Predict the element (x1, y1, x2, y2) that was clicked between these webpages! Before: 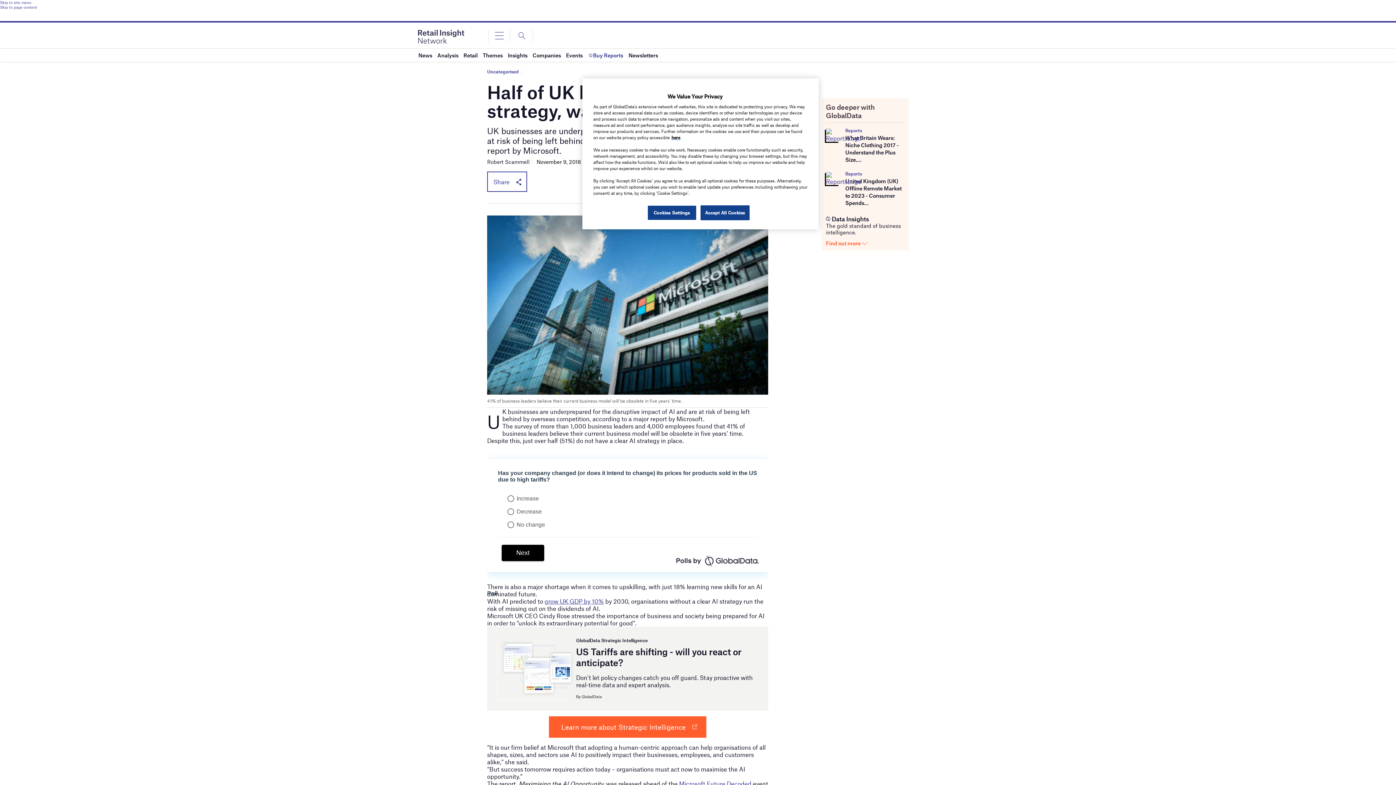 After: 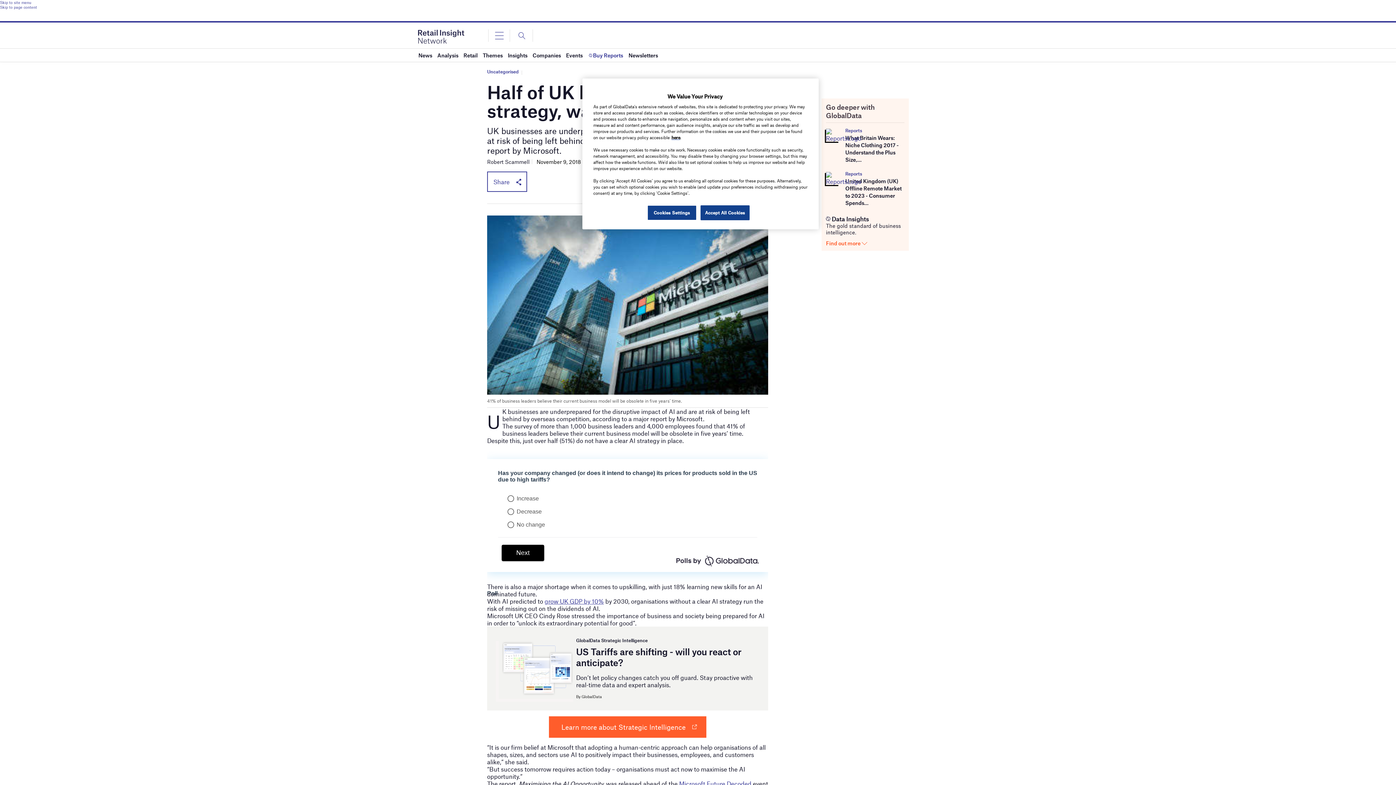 Action: bbox: (826, 240, 867, 246) label: Find out more 